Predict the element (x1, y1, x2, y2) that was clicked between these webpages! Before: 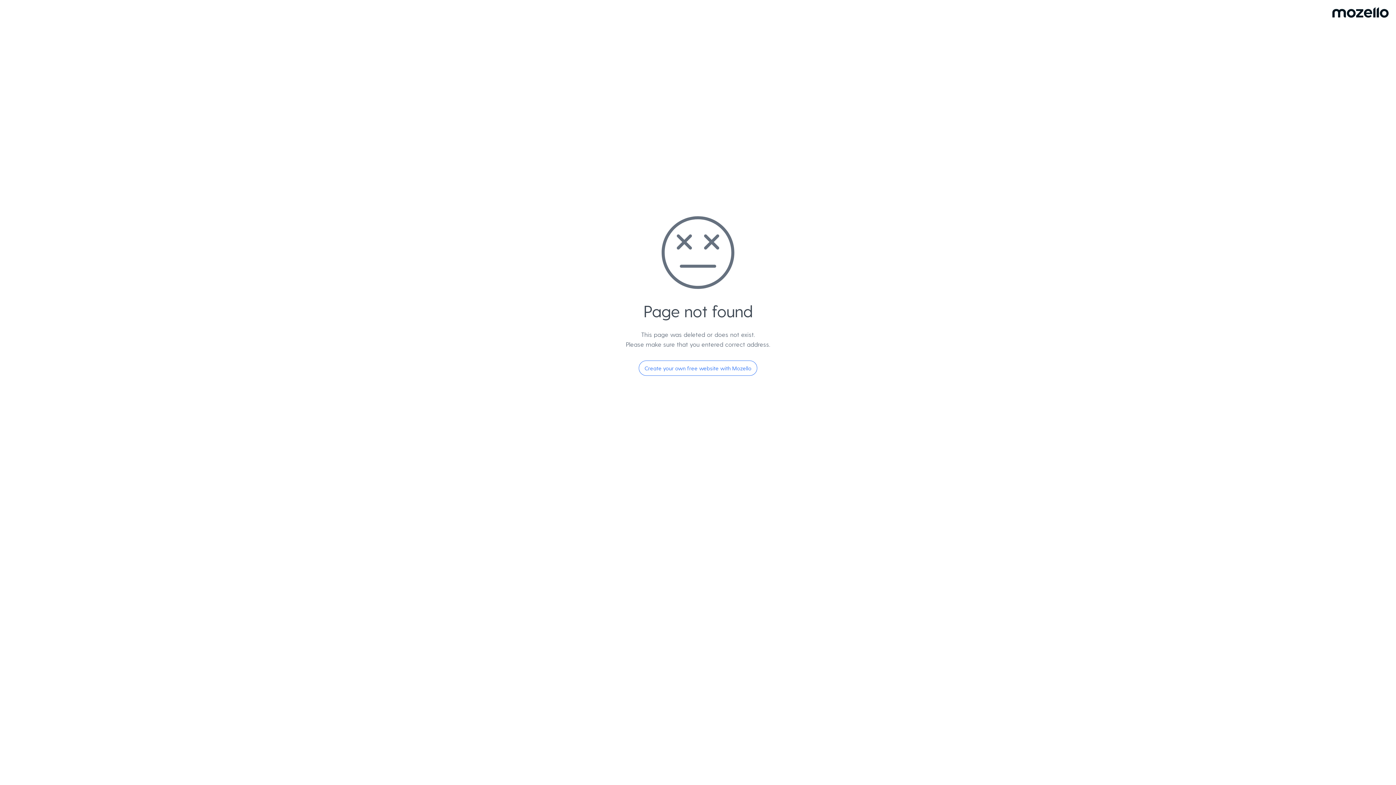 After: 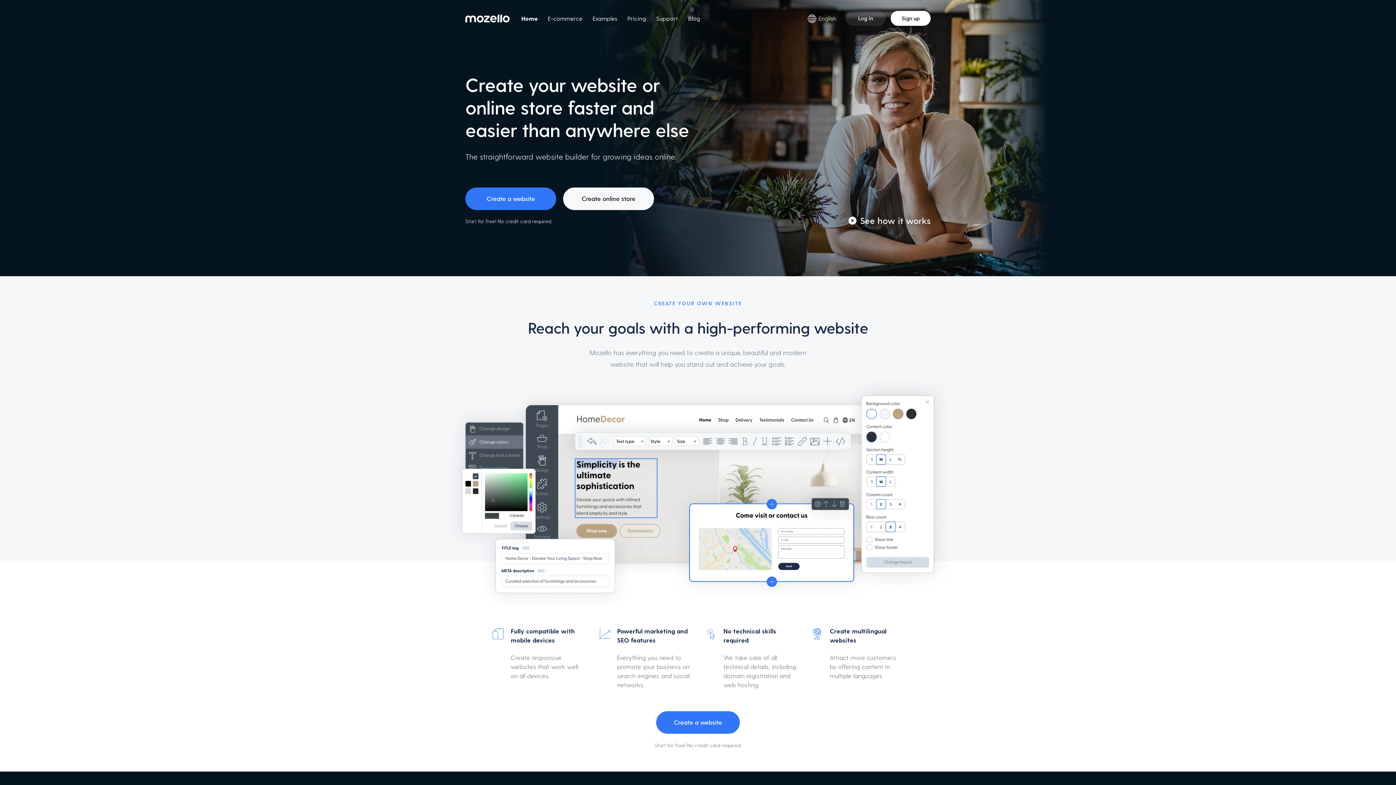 Action: label: Create your own free website with Mozello bbox: (638, 360, 757, 376)